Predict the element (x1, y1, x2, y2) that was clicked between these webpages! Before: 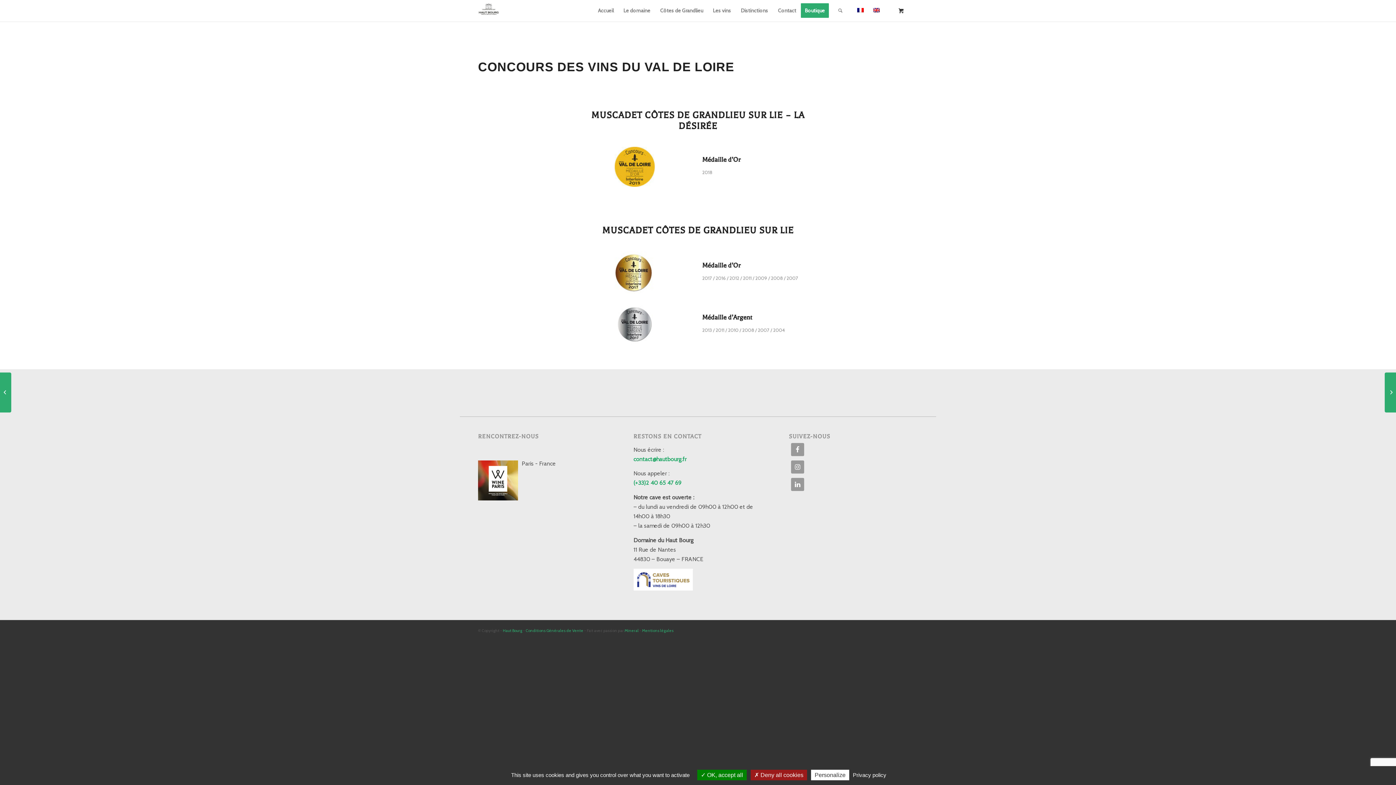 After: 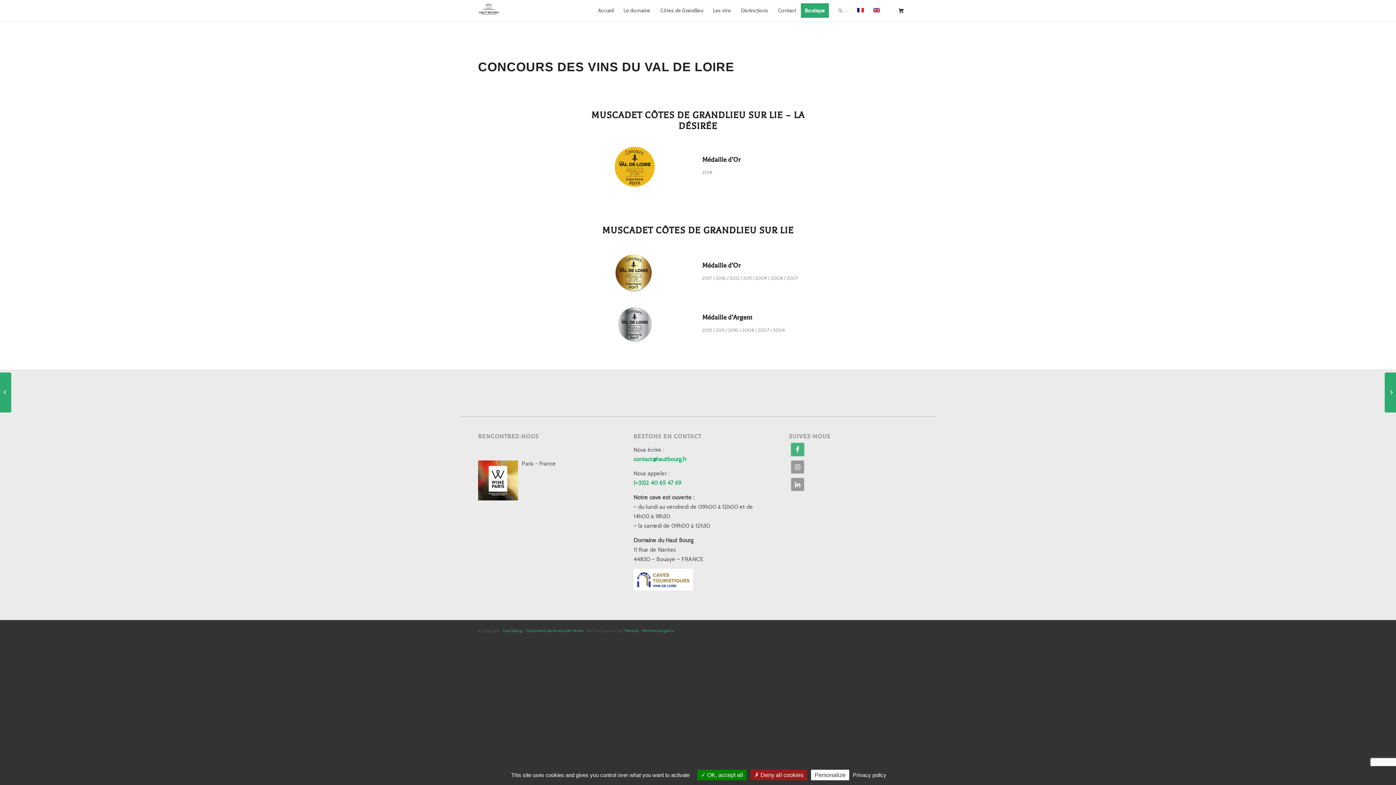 Action: bbox: (791, 443, 804, 456)